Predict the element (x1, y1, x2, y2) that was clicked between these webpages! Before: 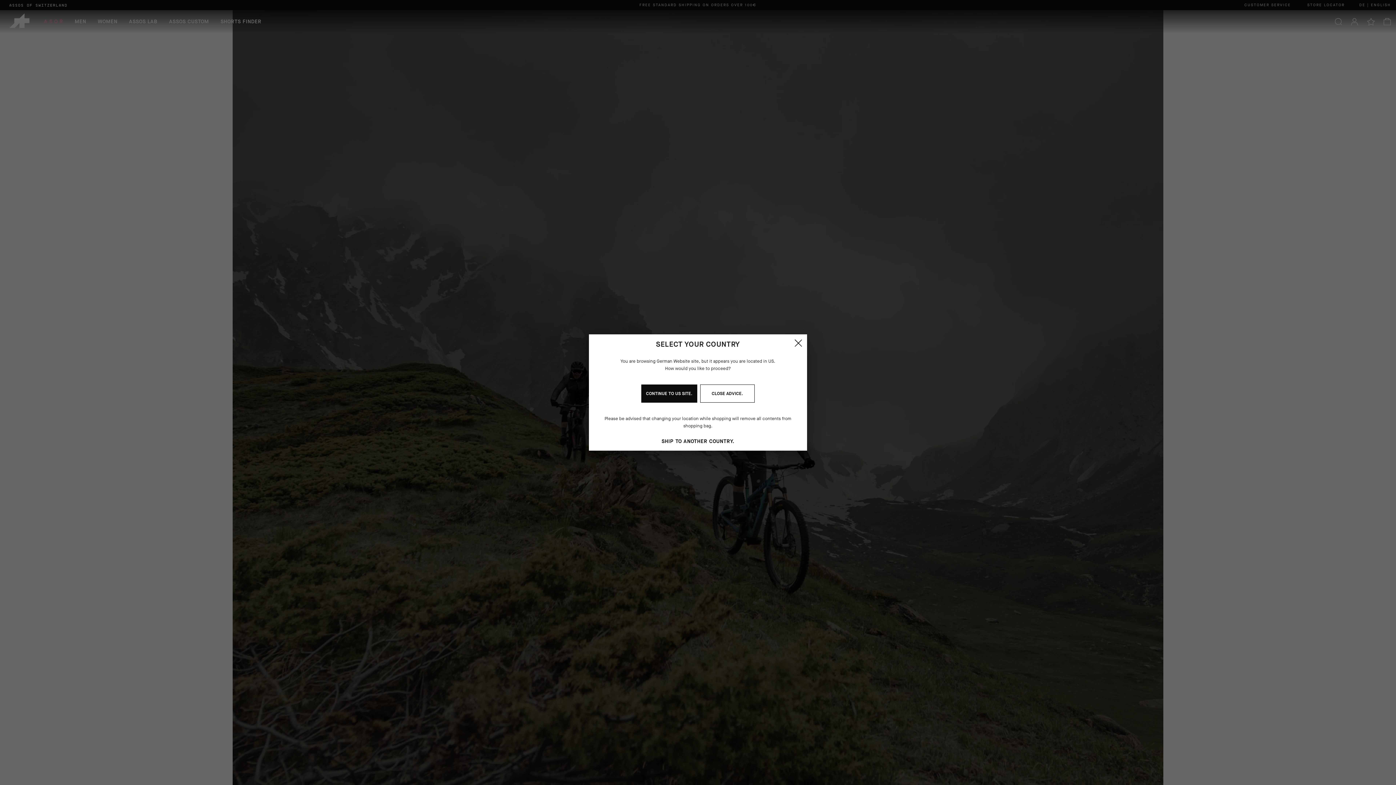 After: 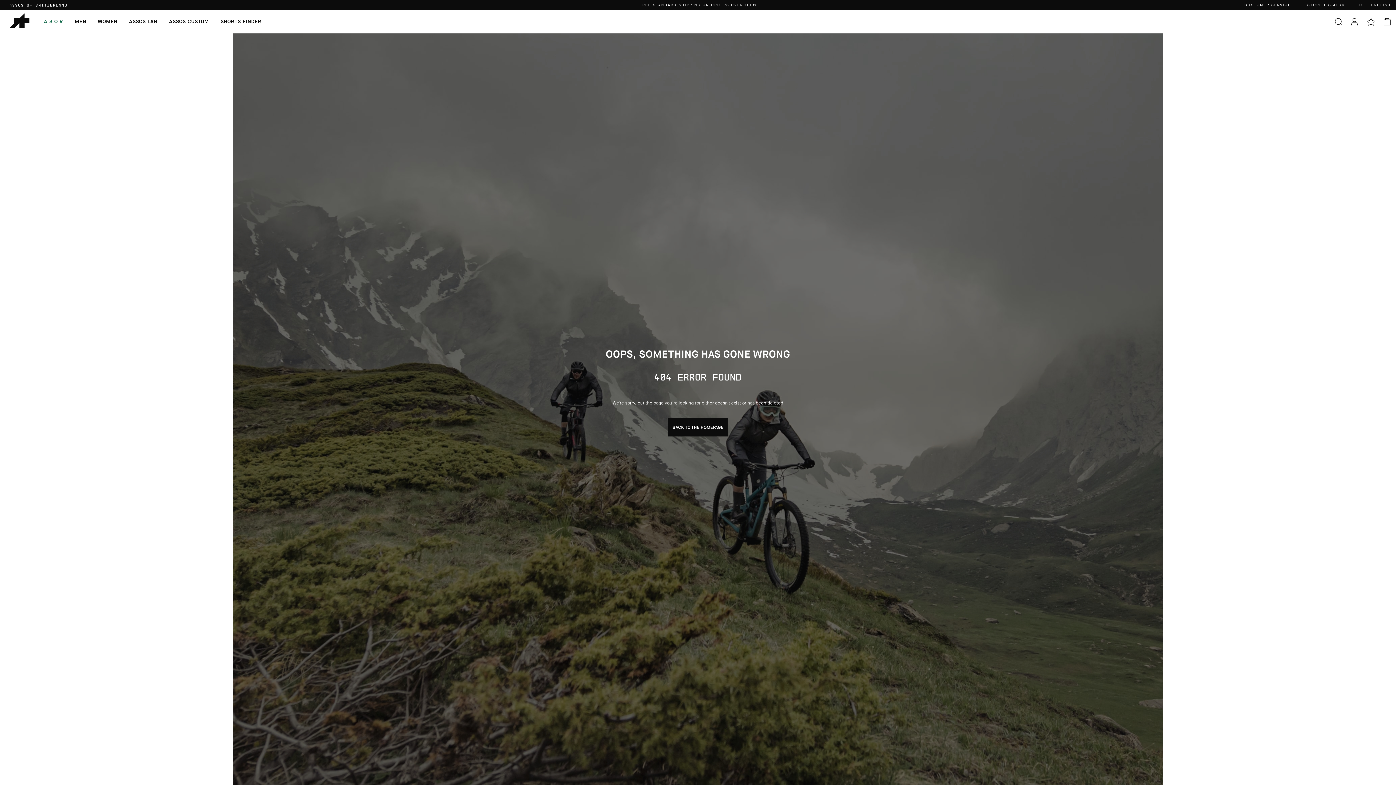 Action: bbox: (700, 384, 754, 402) label: CLOSE ADVICE.